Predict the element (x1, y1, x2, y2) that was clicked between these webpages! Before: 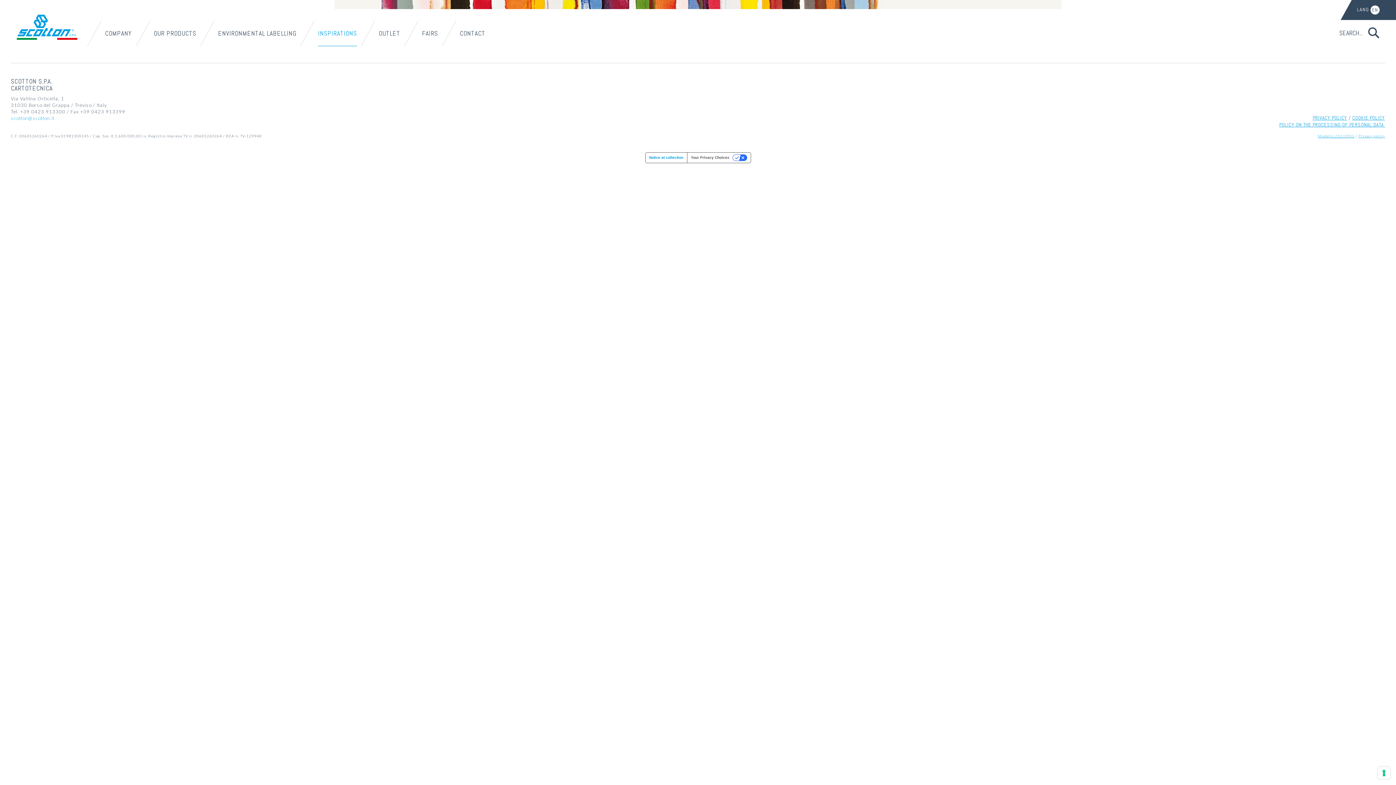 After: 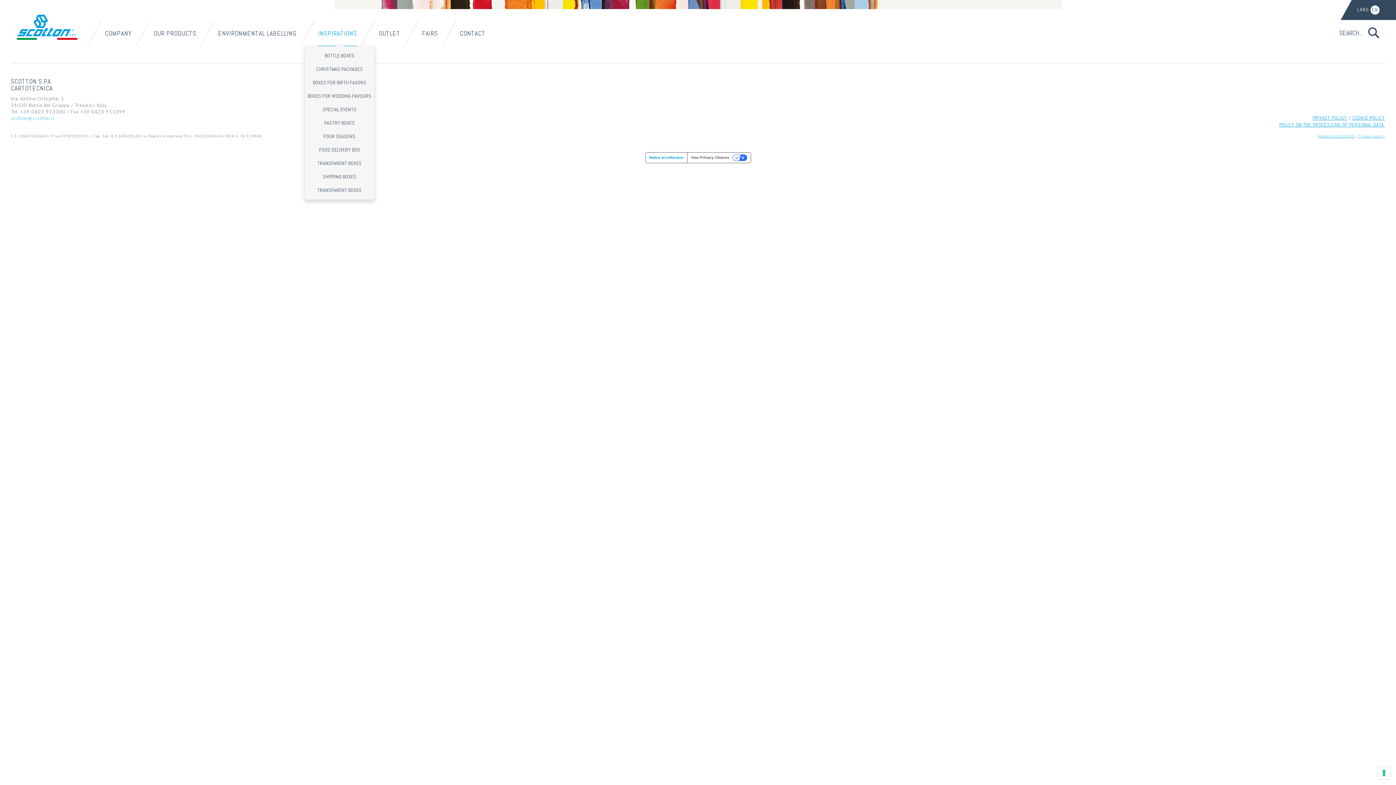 Action: bbox: (318, 20, 357, 46) label: INSPIRATIONS